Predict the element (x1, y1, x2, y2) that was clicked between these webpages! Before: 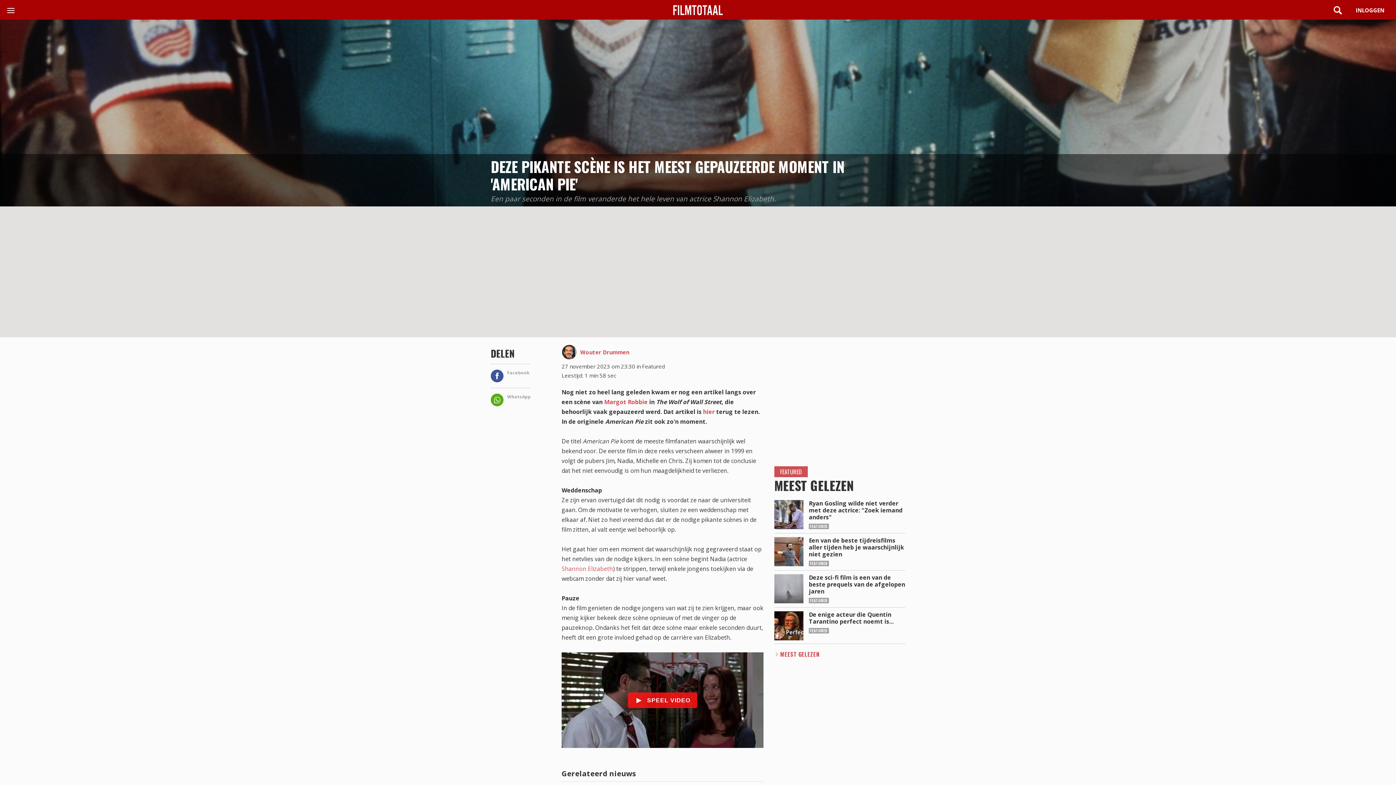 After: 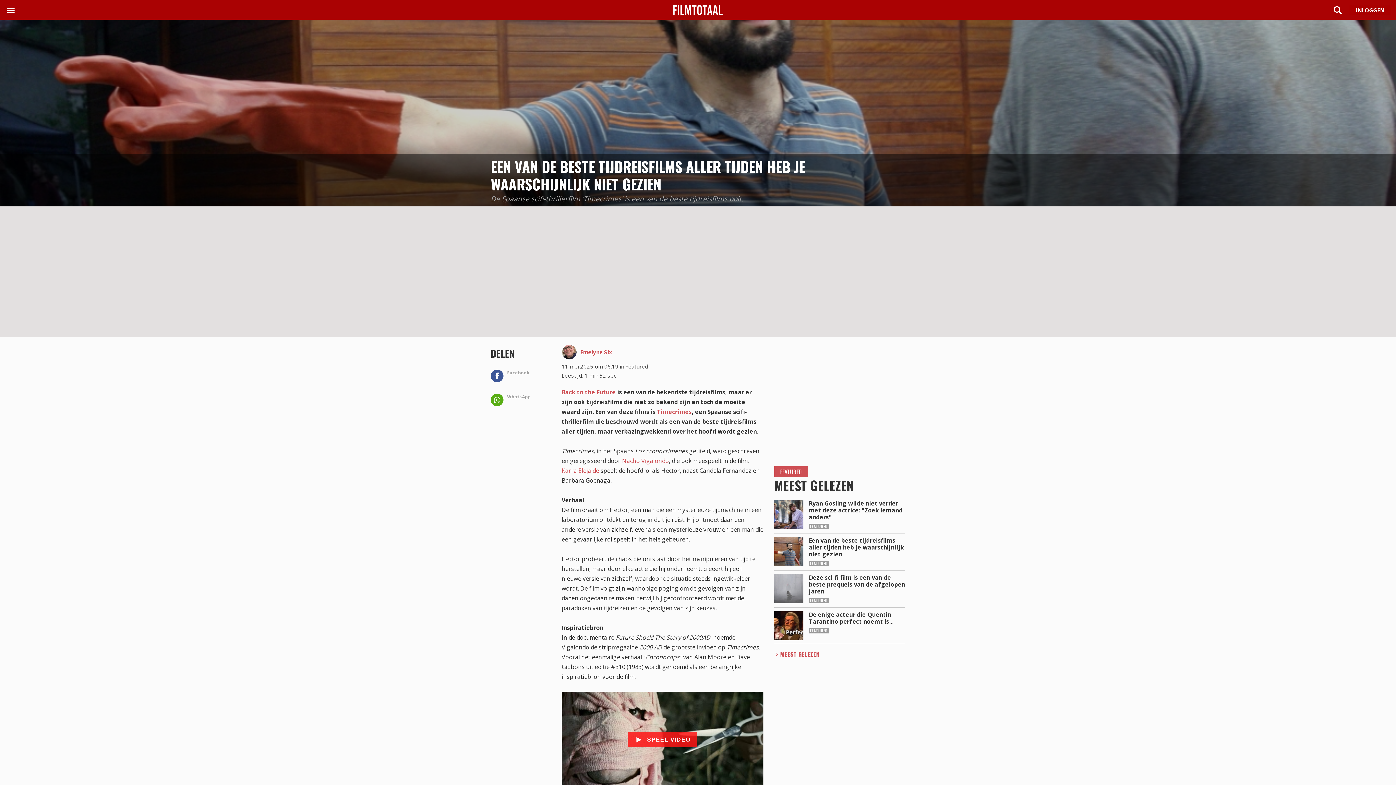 Action: bbox: (809, 537, 905, 566) label: Een van de beste tijdreisfilms aller tijden heb je waarschijnlijk niet gezien

FEATURED